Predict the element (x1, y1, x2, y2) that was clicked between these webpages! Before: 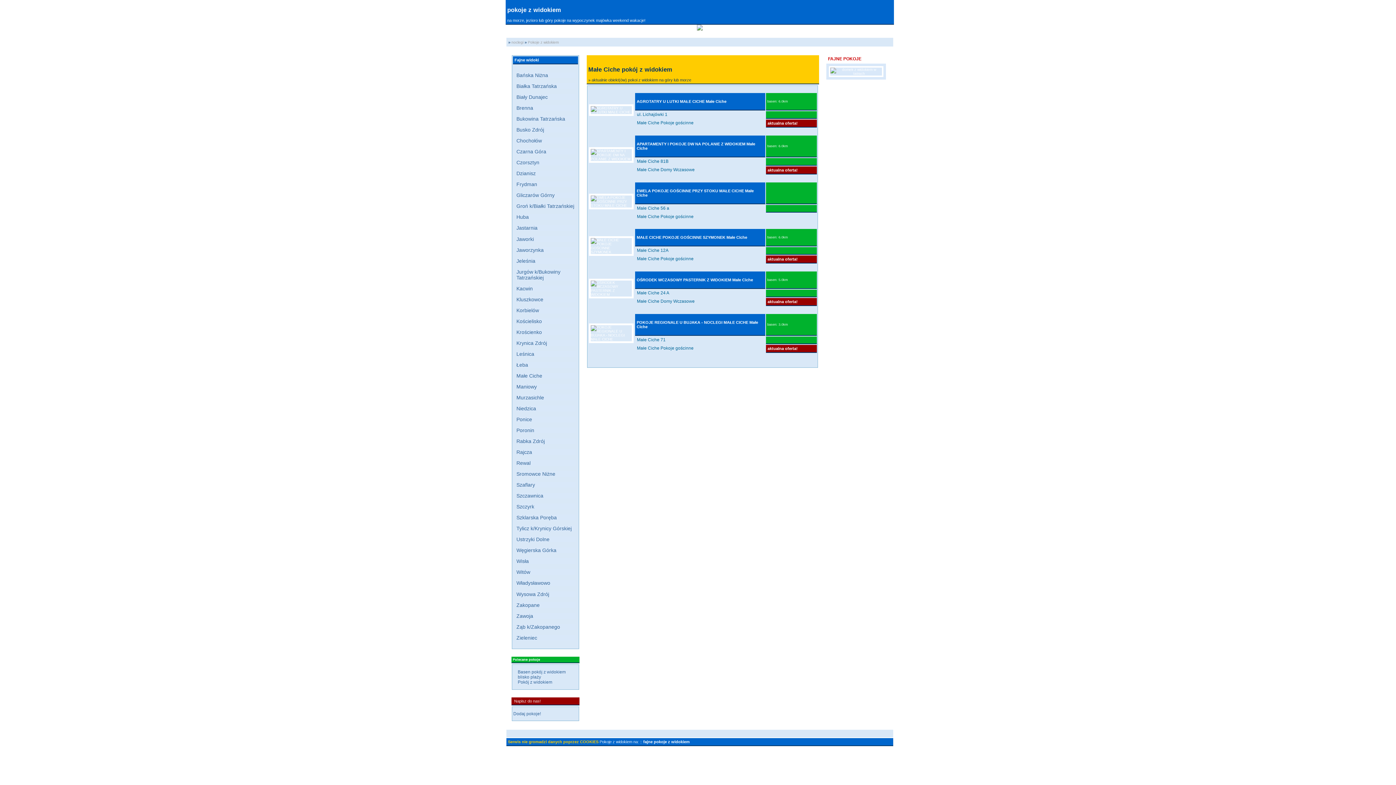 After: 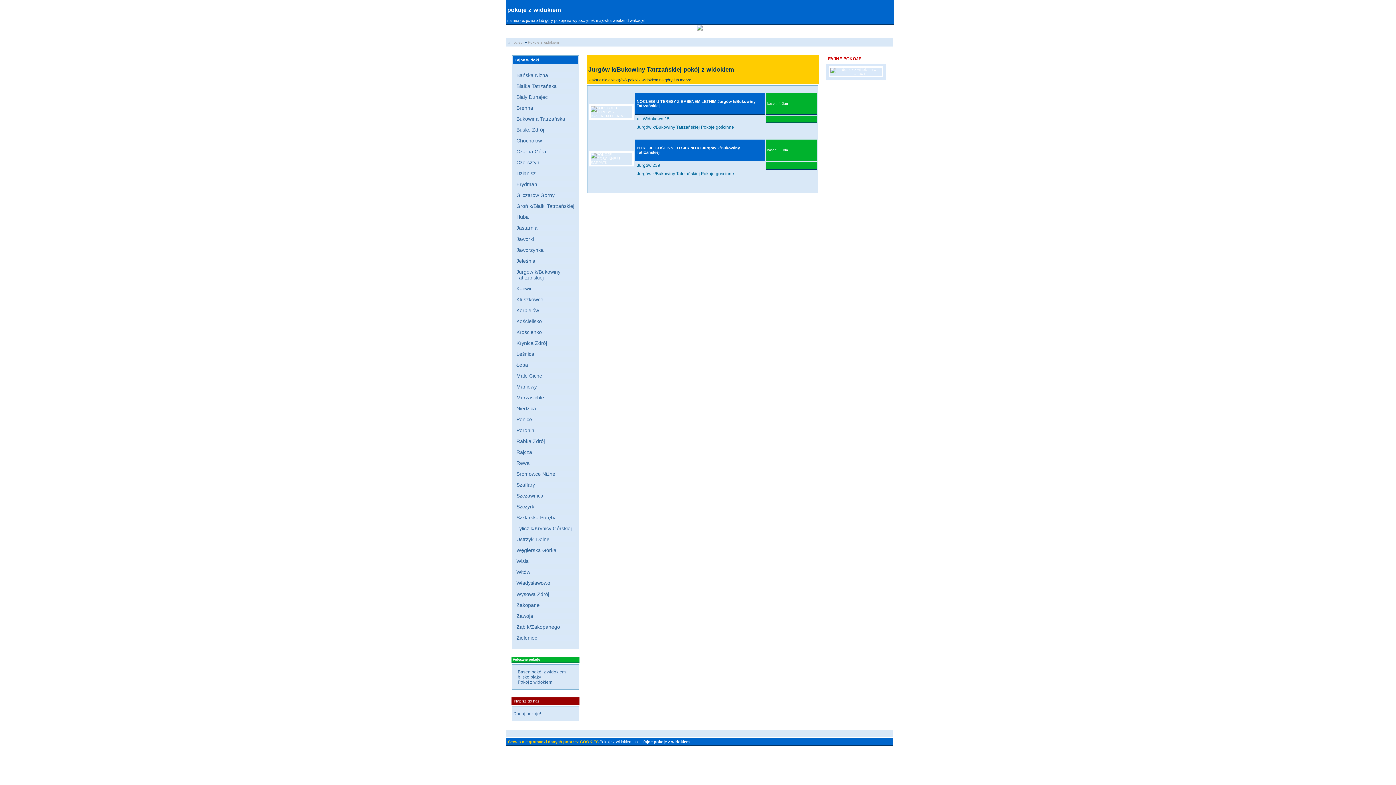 Action: bbox: (516, 268, 560, 280) label: Jurgów k/Bukowiny Tatrzańskiej